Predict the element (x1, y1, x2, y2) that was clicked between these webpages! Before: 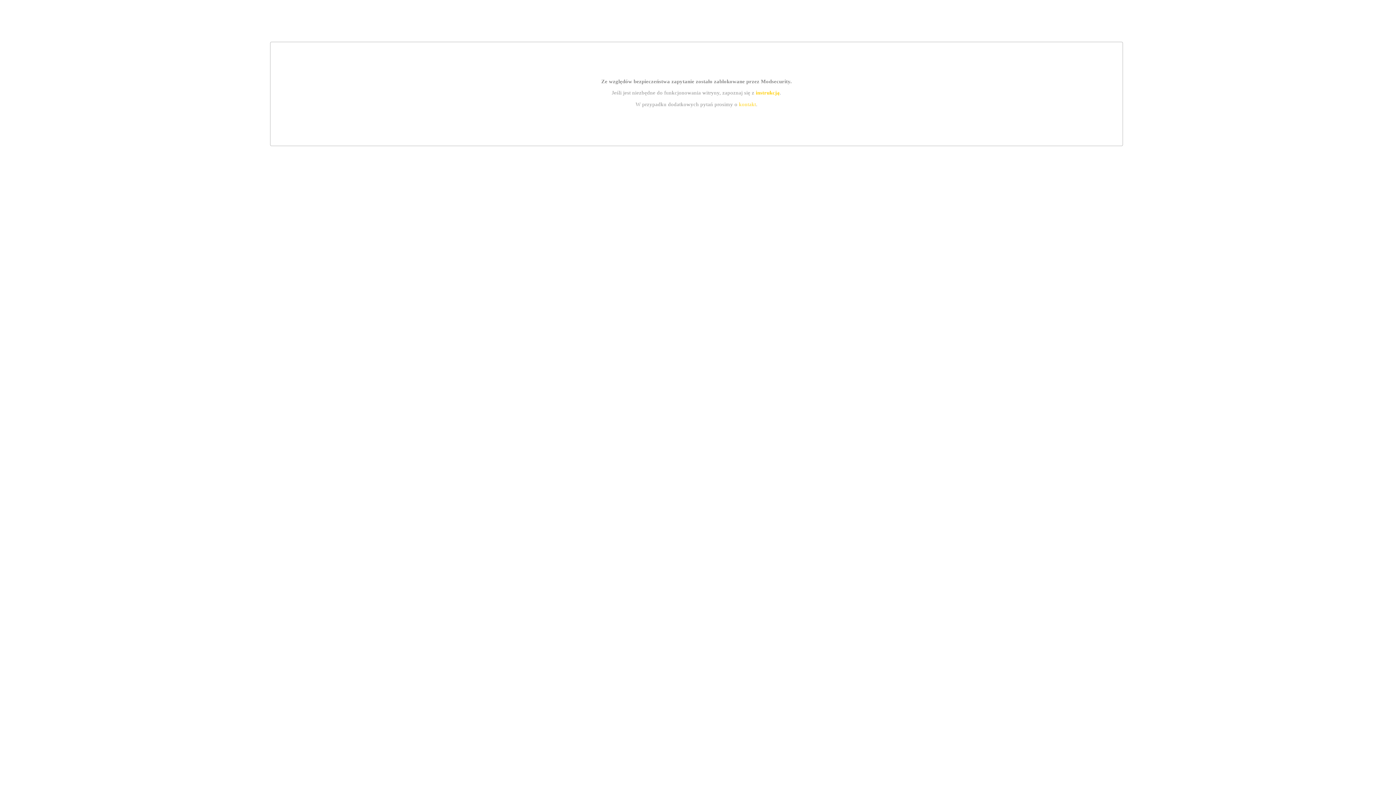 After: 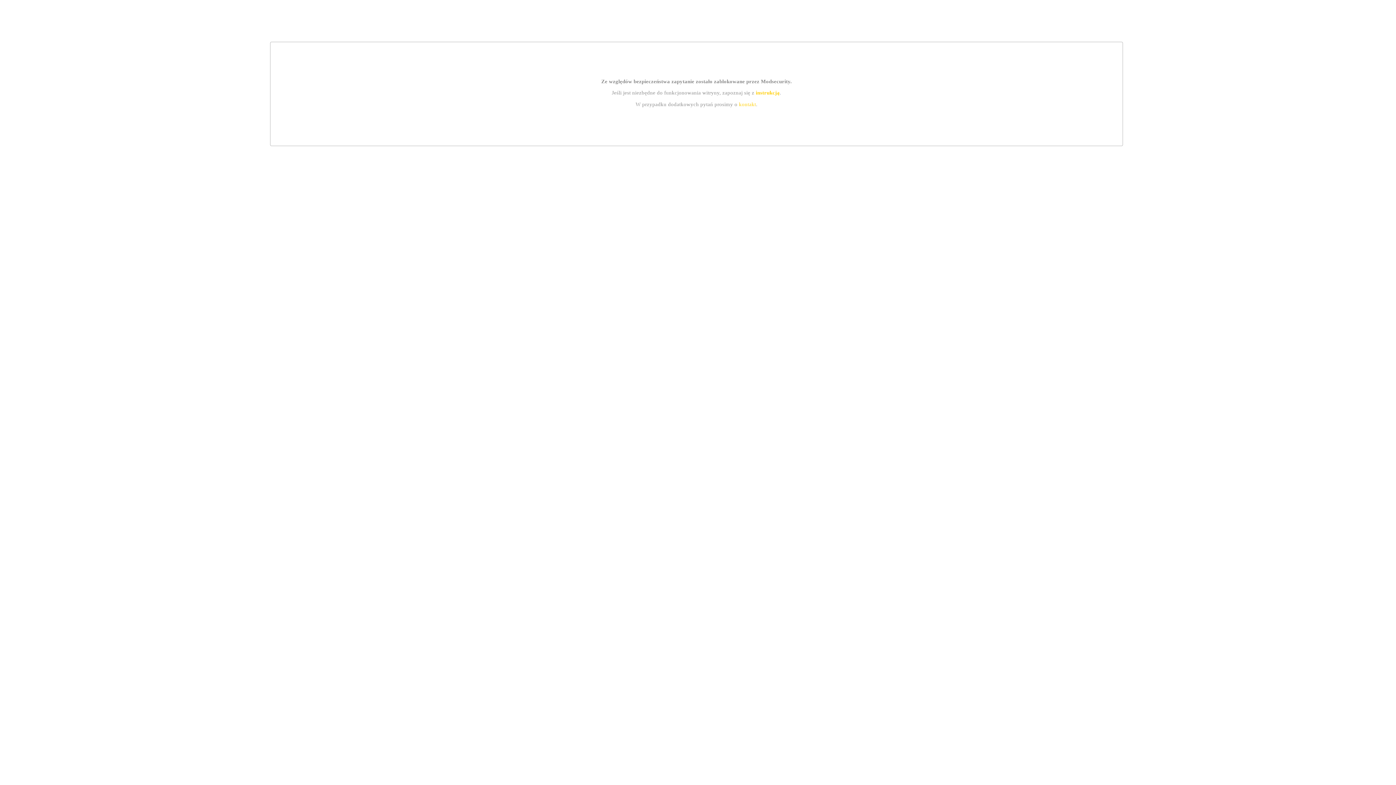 Action: label: instrukcją bbox: (755, 89, 779, 95)